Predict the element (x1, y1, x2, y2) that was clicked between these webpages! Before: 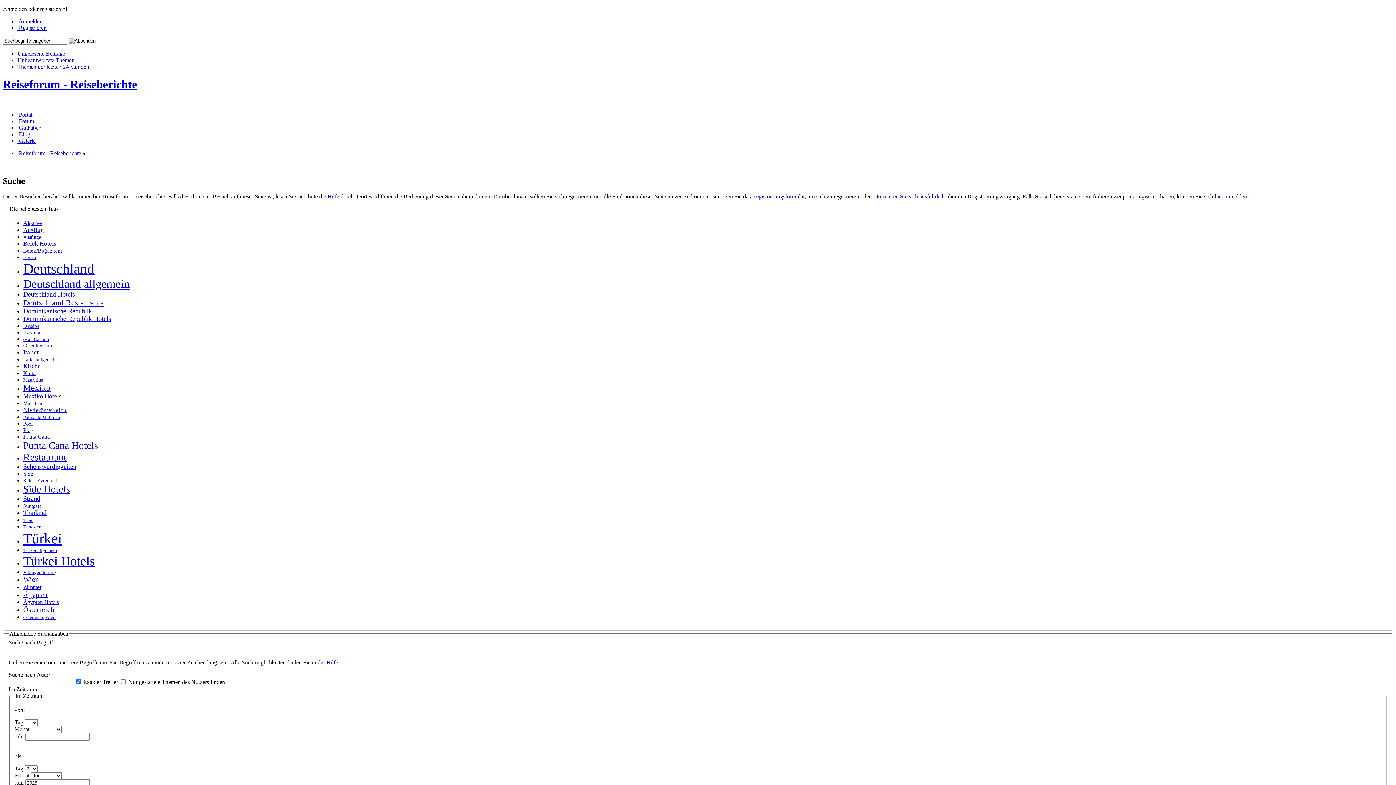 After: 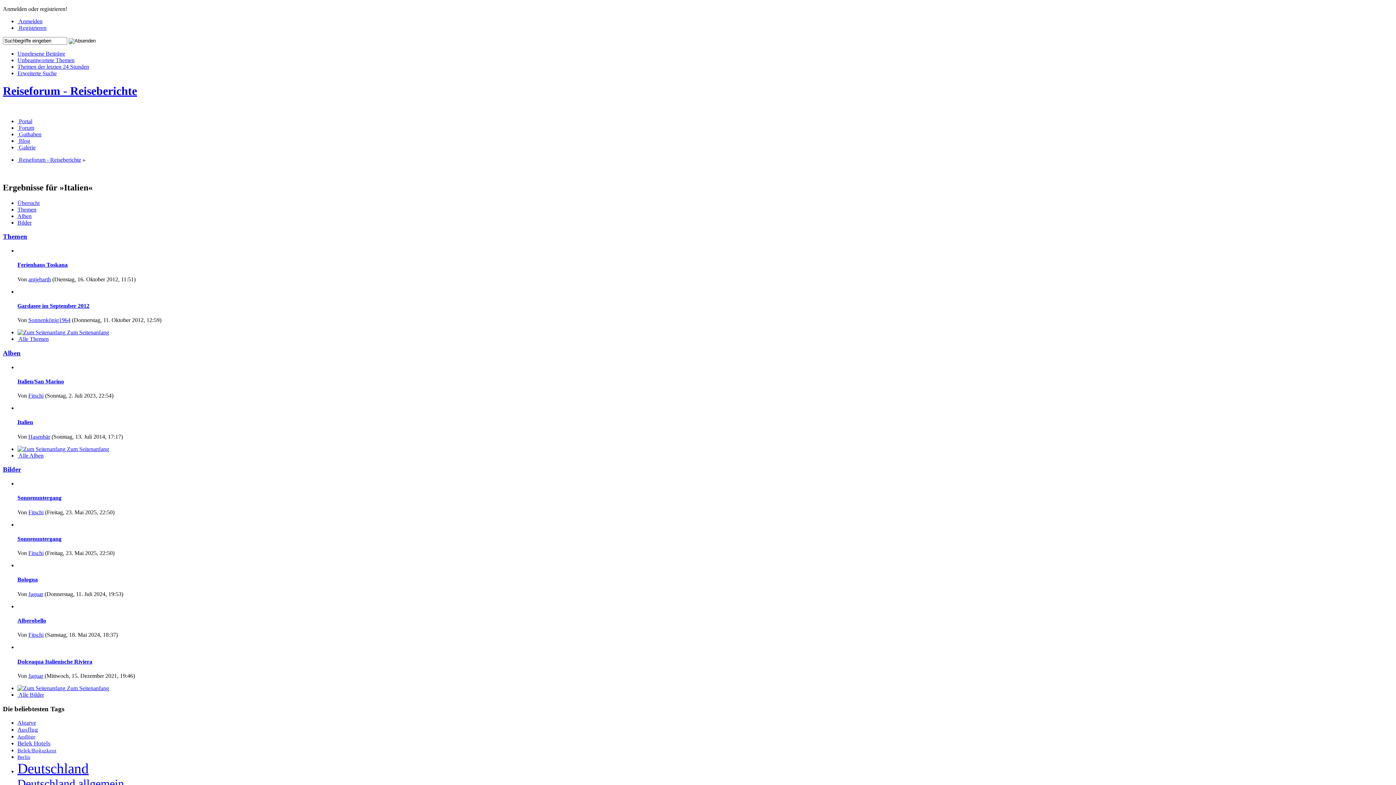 Action: bbox: (23, 349, 40, 356) label: Italien